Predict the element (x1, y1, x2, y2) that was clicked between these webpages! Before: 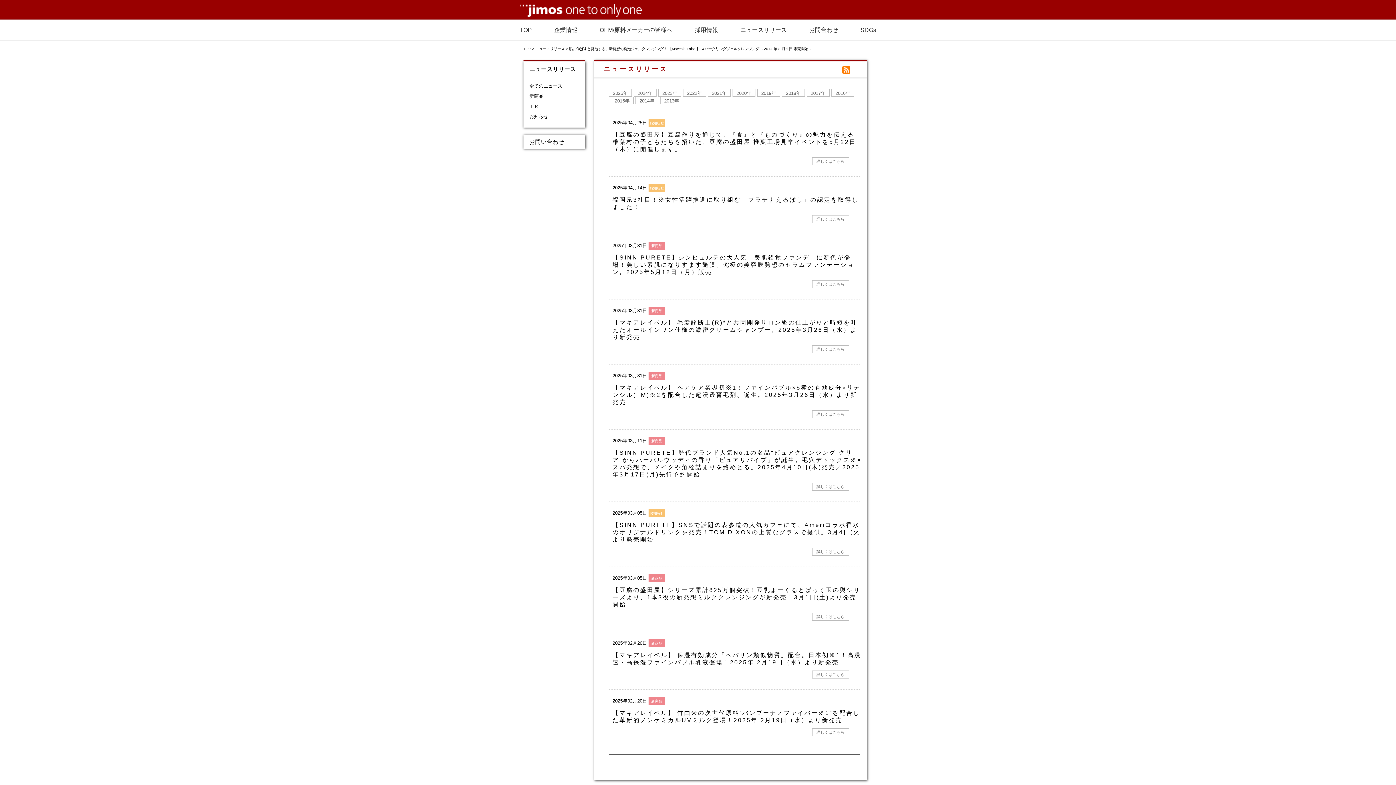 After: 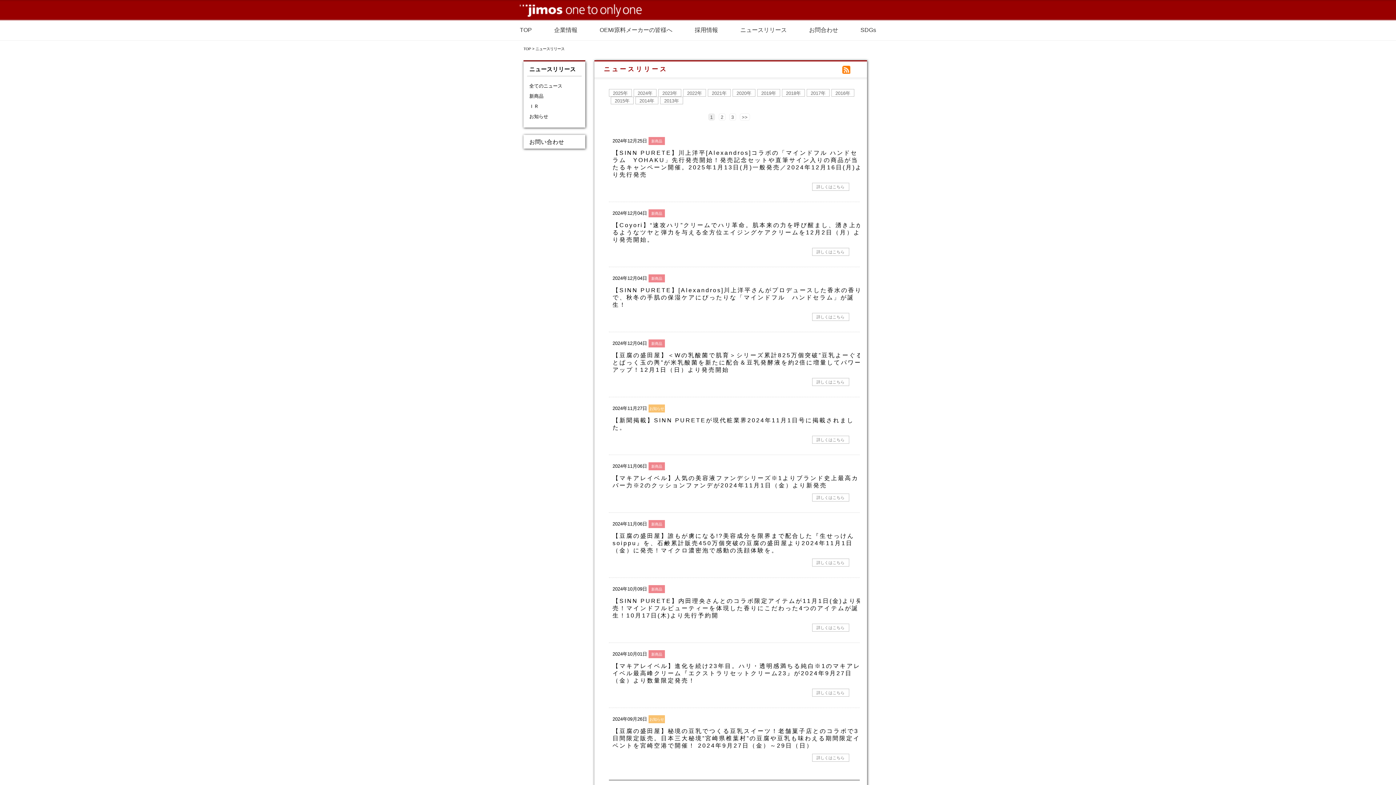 Action: label: 2024年 bbox: (634, 89, 656, 96)